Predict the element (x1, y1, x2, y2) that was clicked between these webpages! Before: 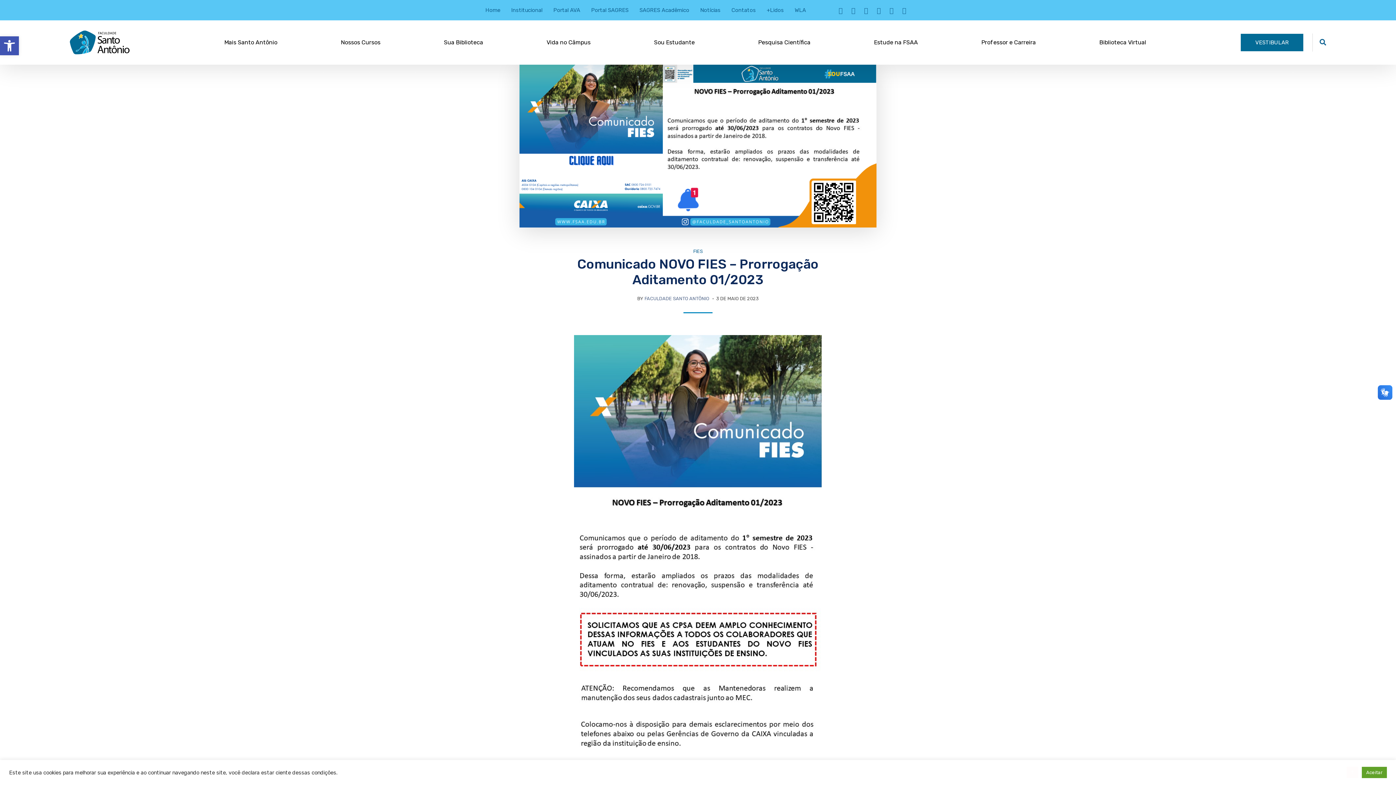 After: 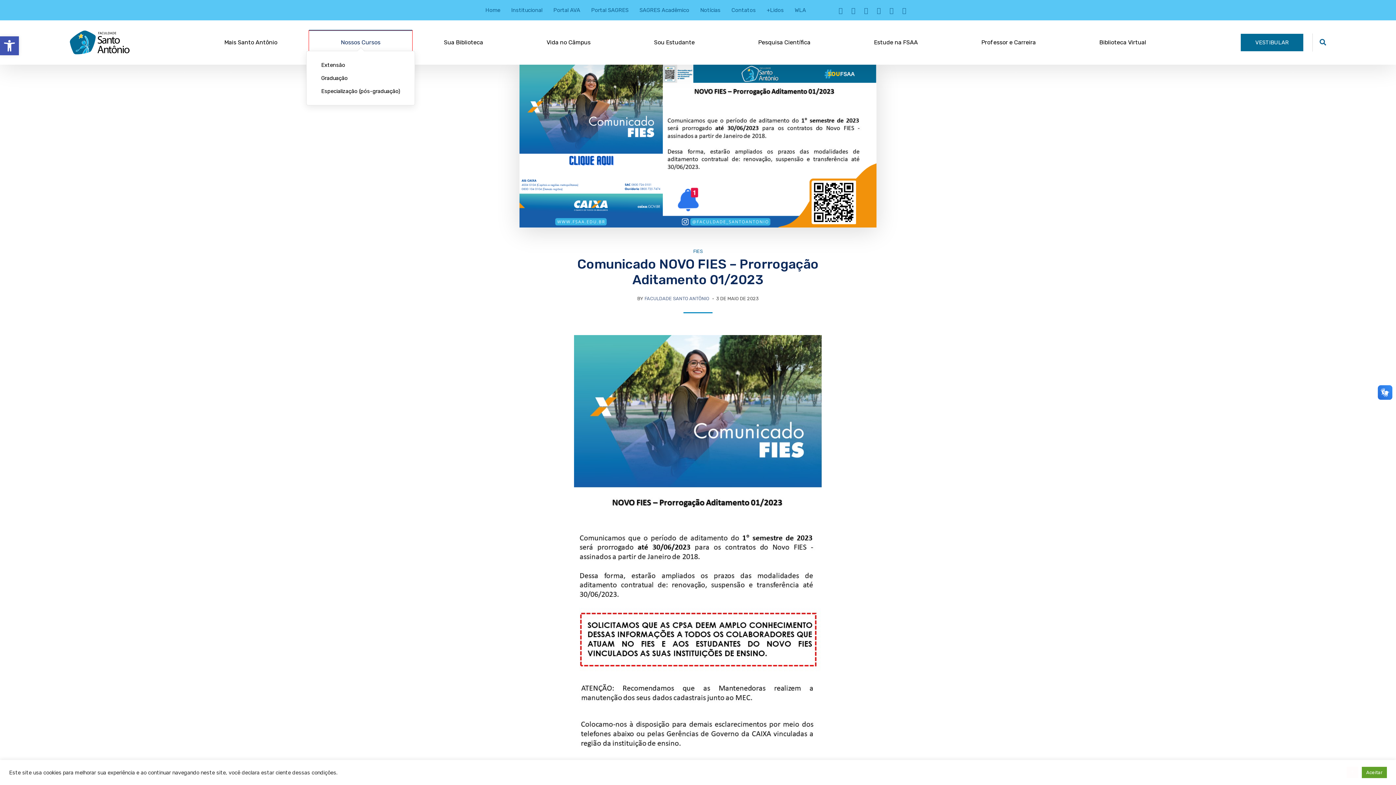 Action: label: Nossos Cursos bbox: (309, 30, 412, 54)